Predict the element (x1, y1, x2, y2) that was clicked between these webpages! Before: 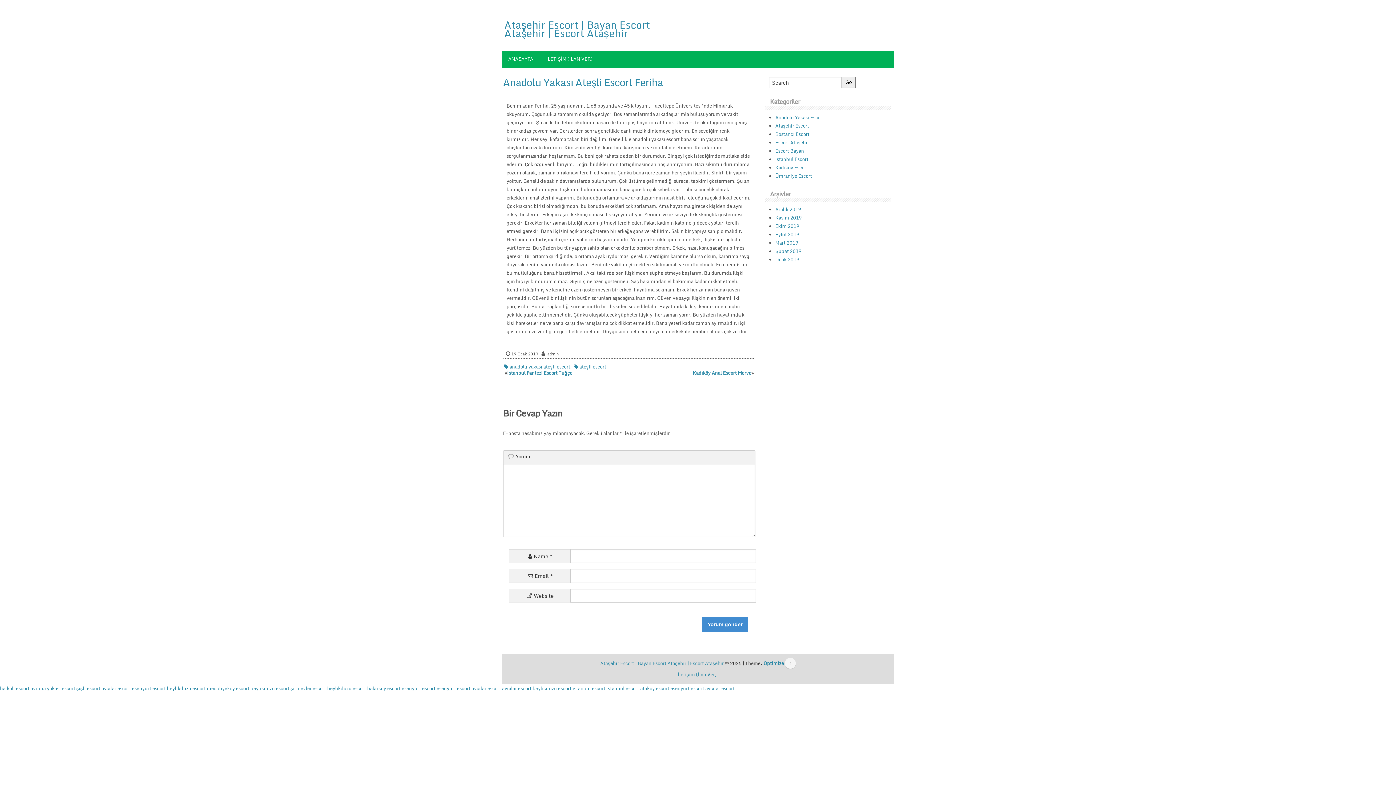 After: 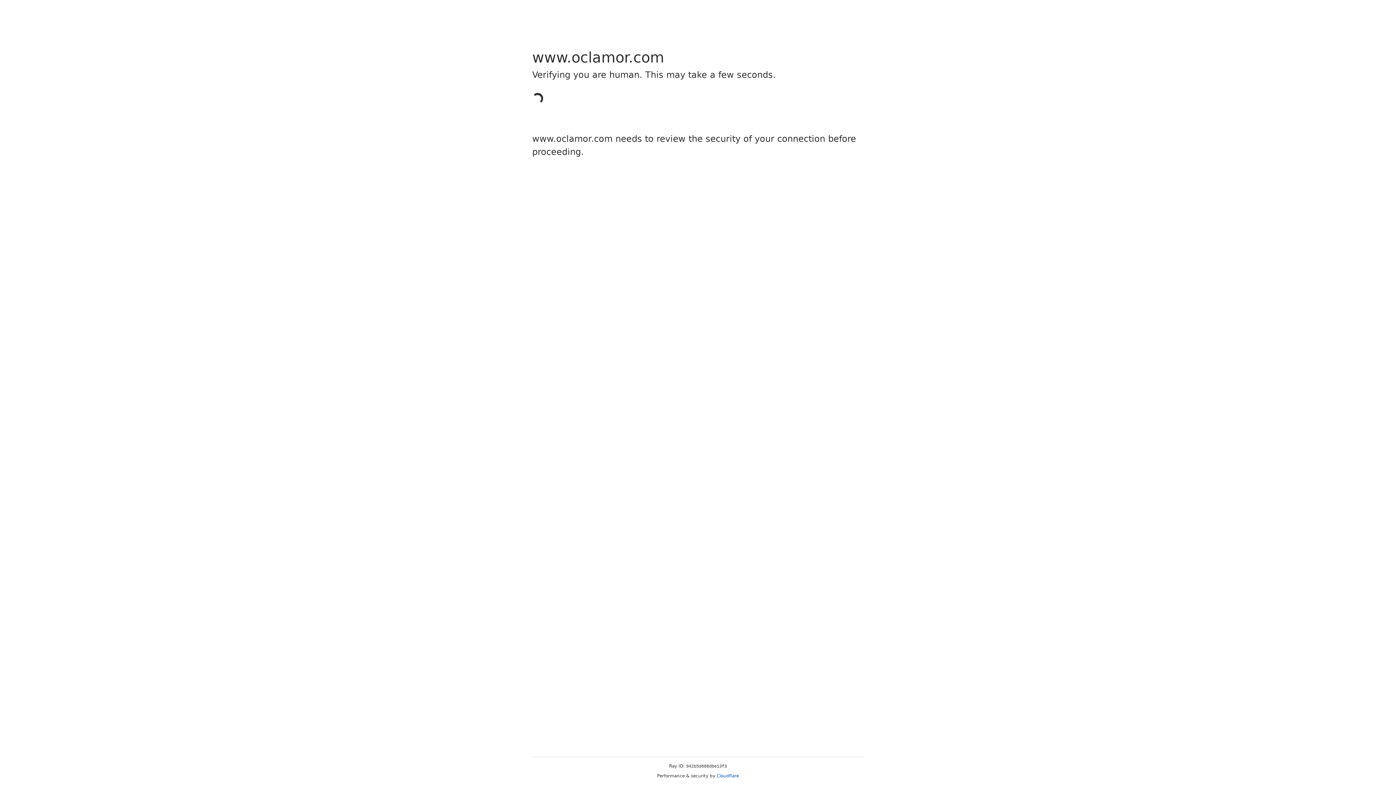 Action: bbox: (0, 684, 29, 692) label: halkalı escort